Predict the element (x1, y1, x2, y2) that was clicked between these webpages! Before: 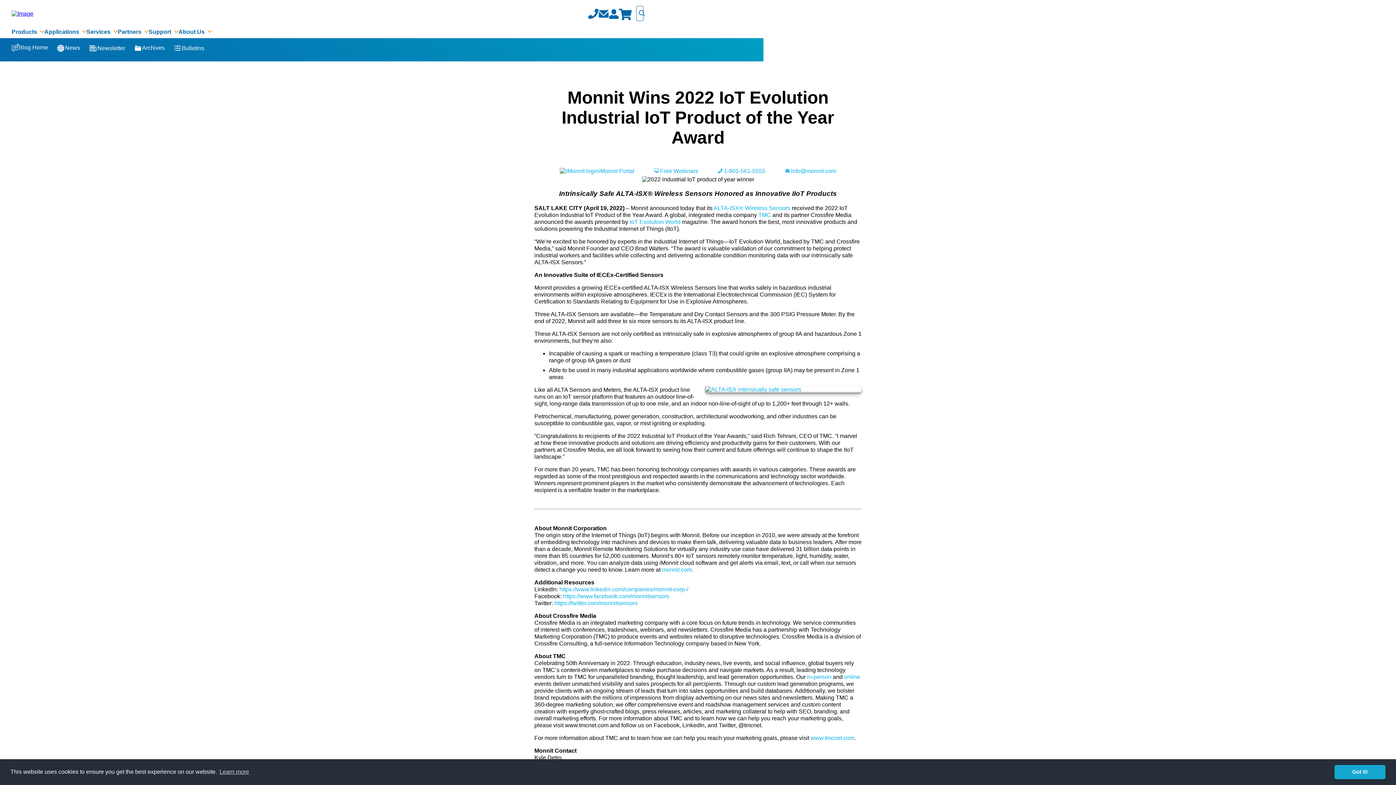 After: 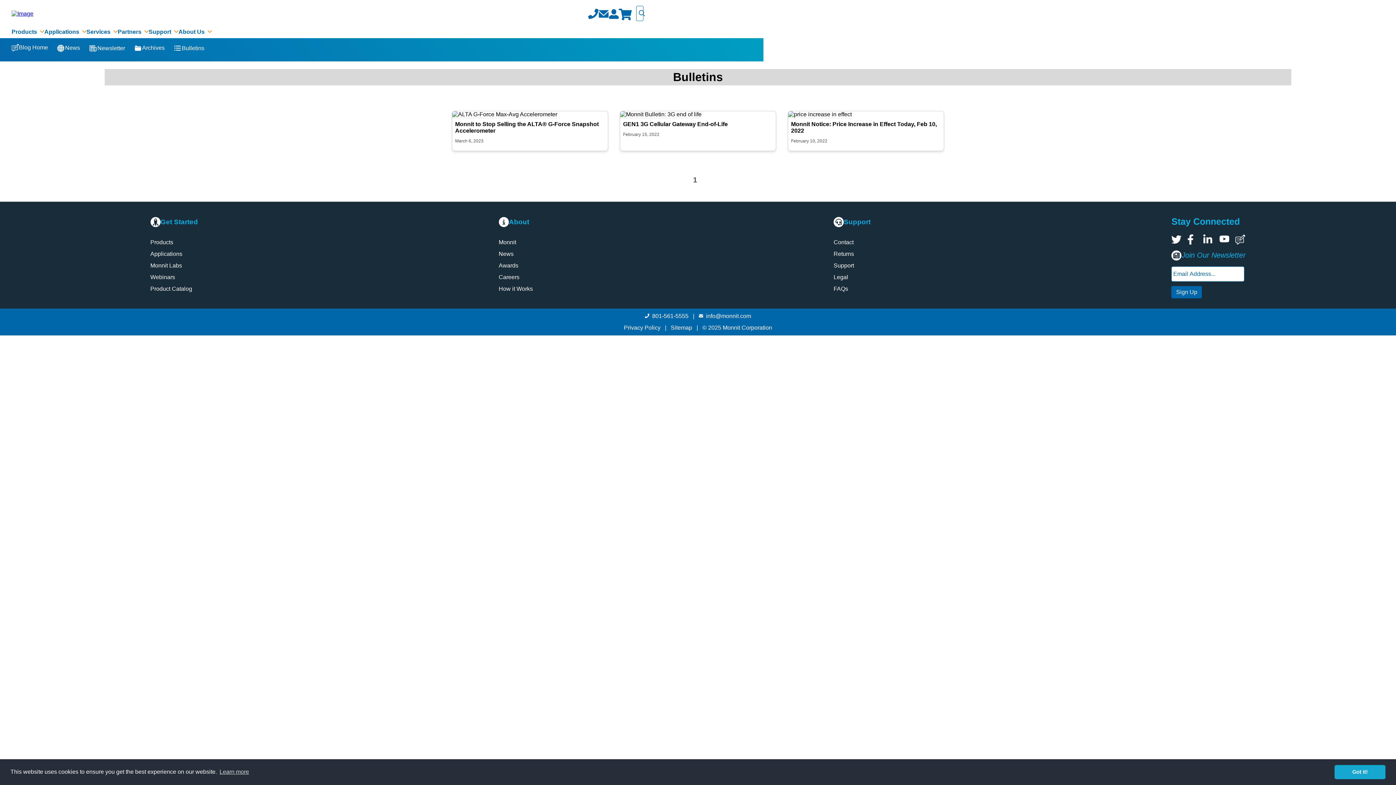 Action: bbox: (173, 44, 204, 52) label: Bulletins